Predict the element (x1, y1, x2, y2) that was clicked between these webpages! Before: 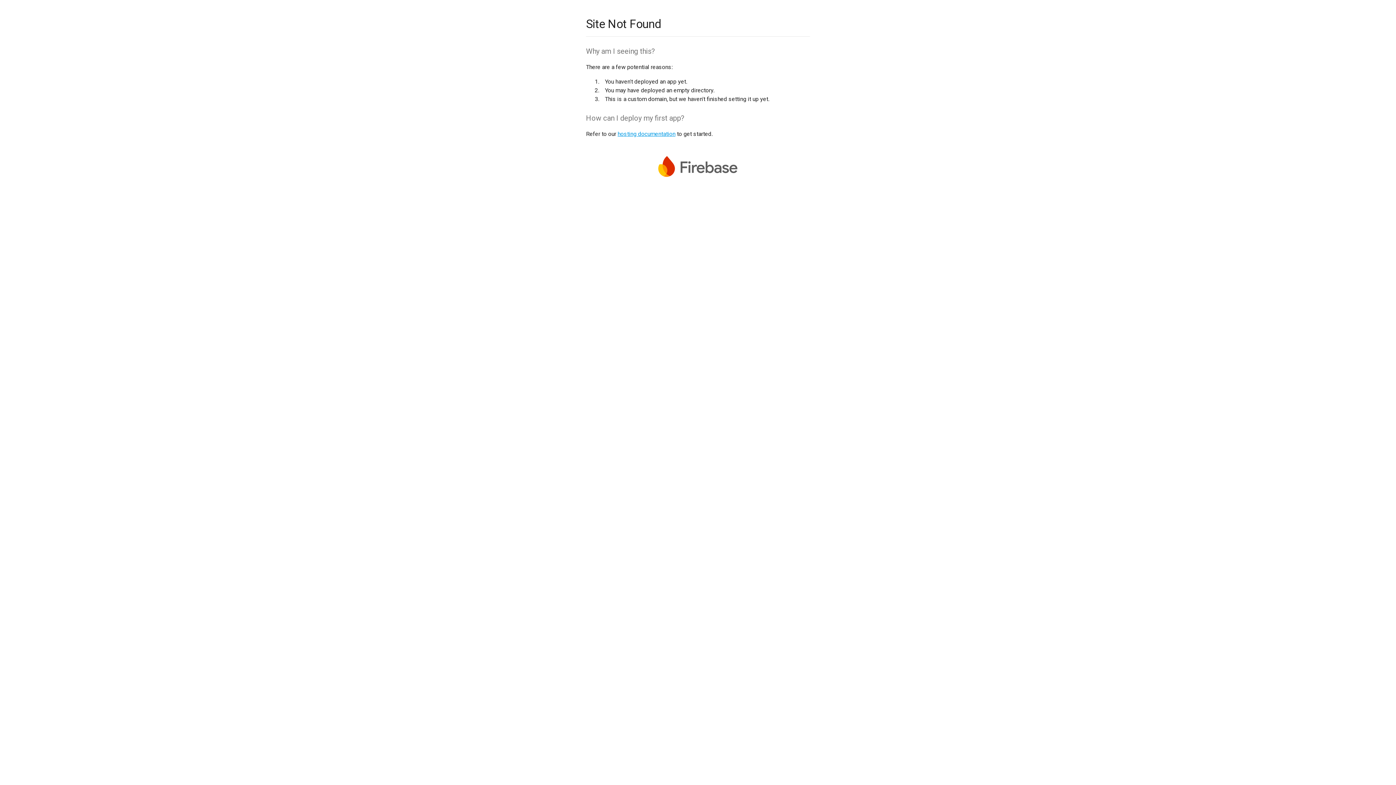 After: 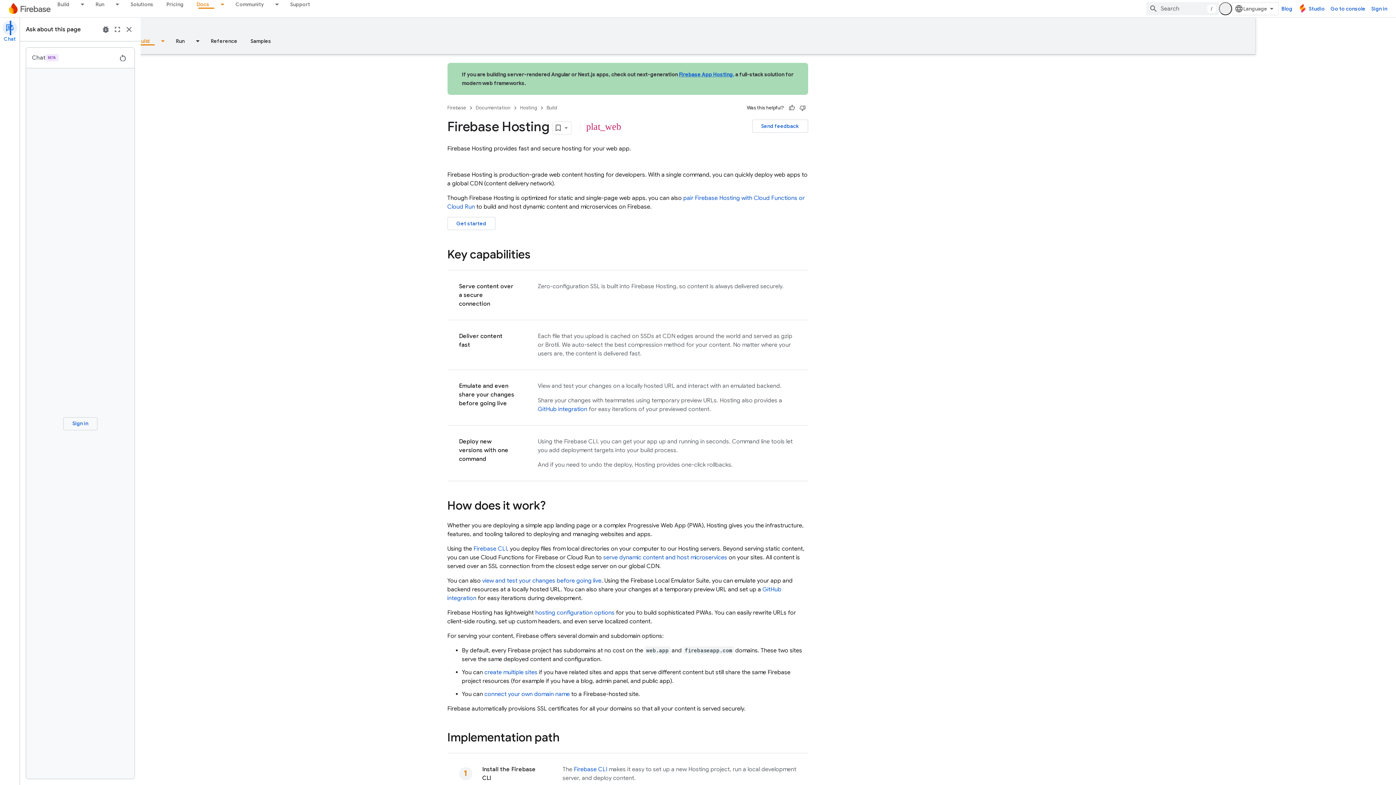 Action: label: hosting documentation bbox: (617, 130, 675, 137)